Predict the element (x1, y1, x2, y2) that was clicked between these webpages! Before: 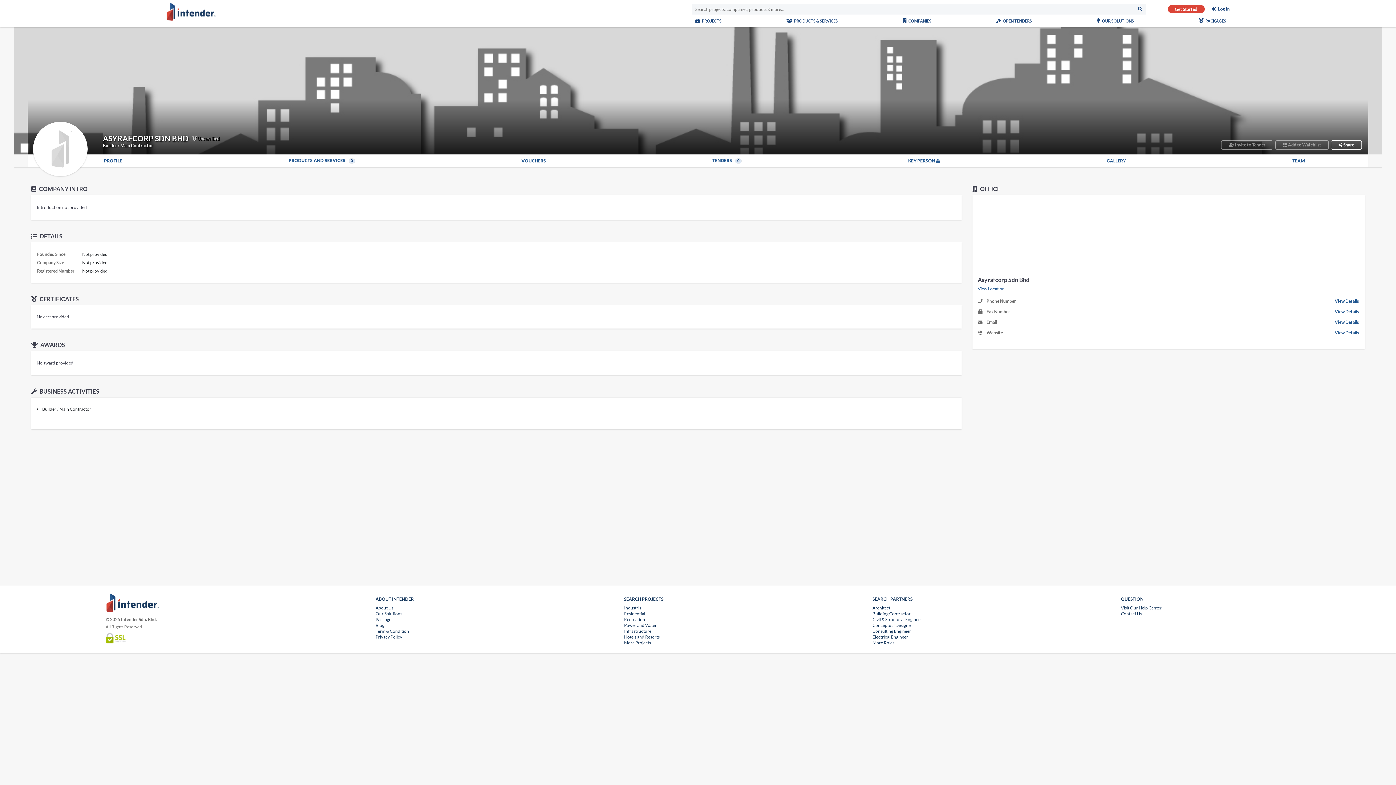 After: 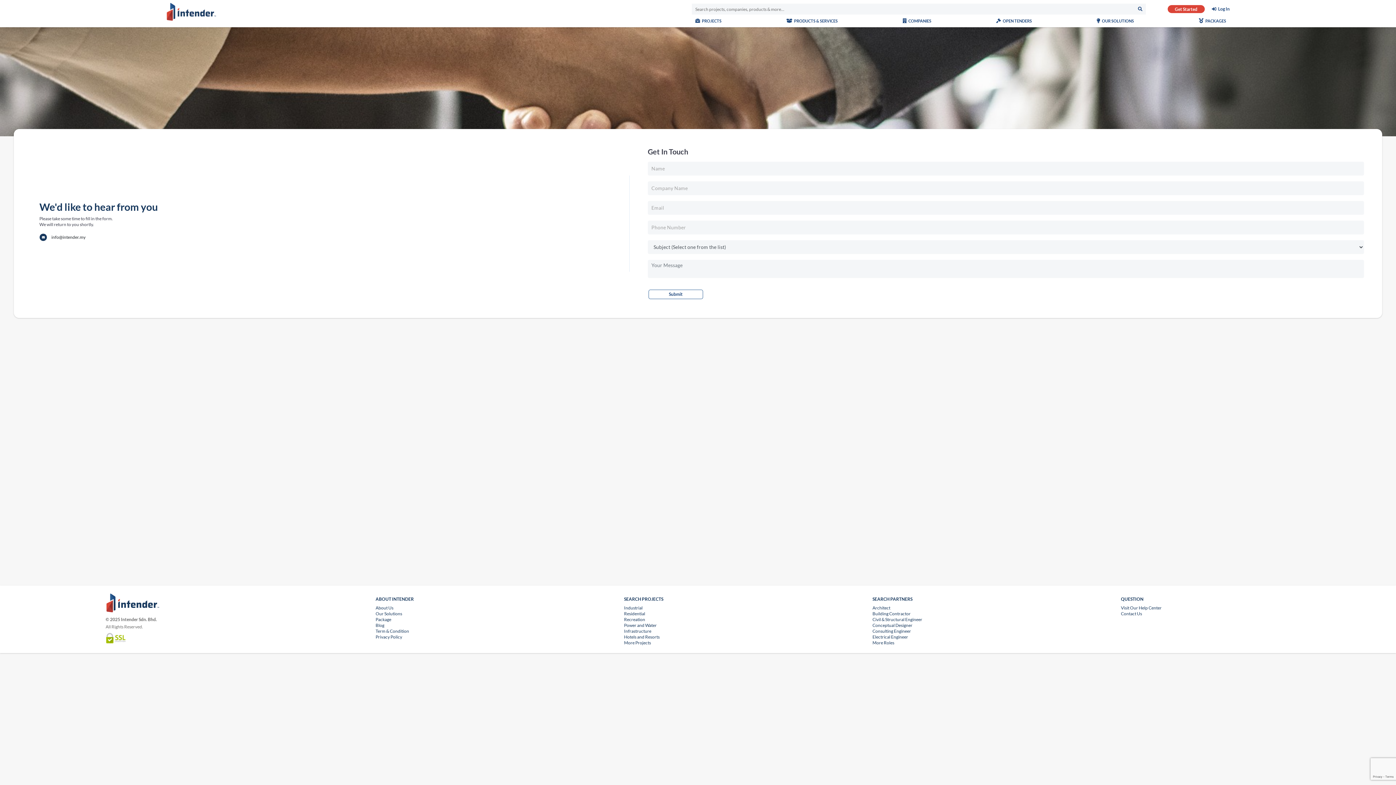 Action: bbox: (1121, 611, 1358, 617) label: Contact Us